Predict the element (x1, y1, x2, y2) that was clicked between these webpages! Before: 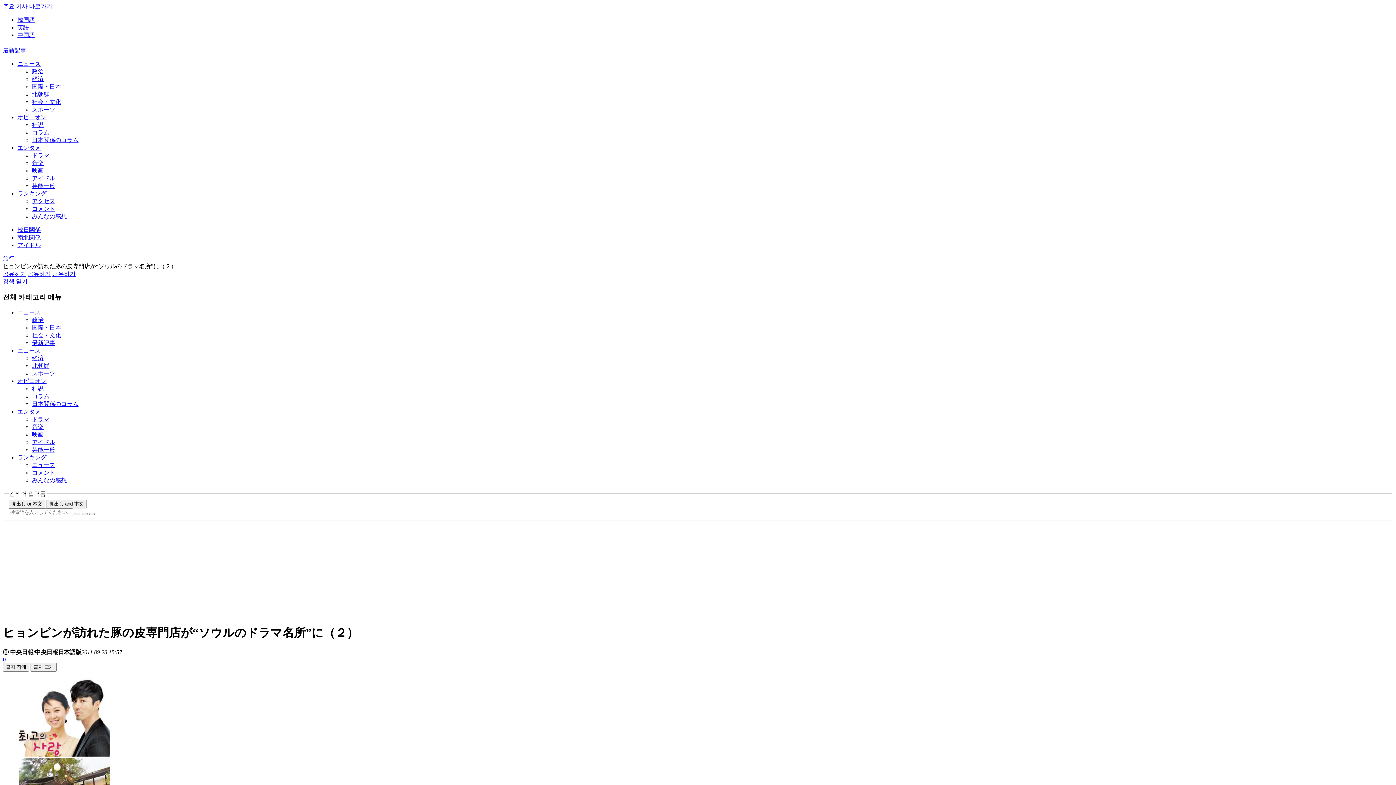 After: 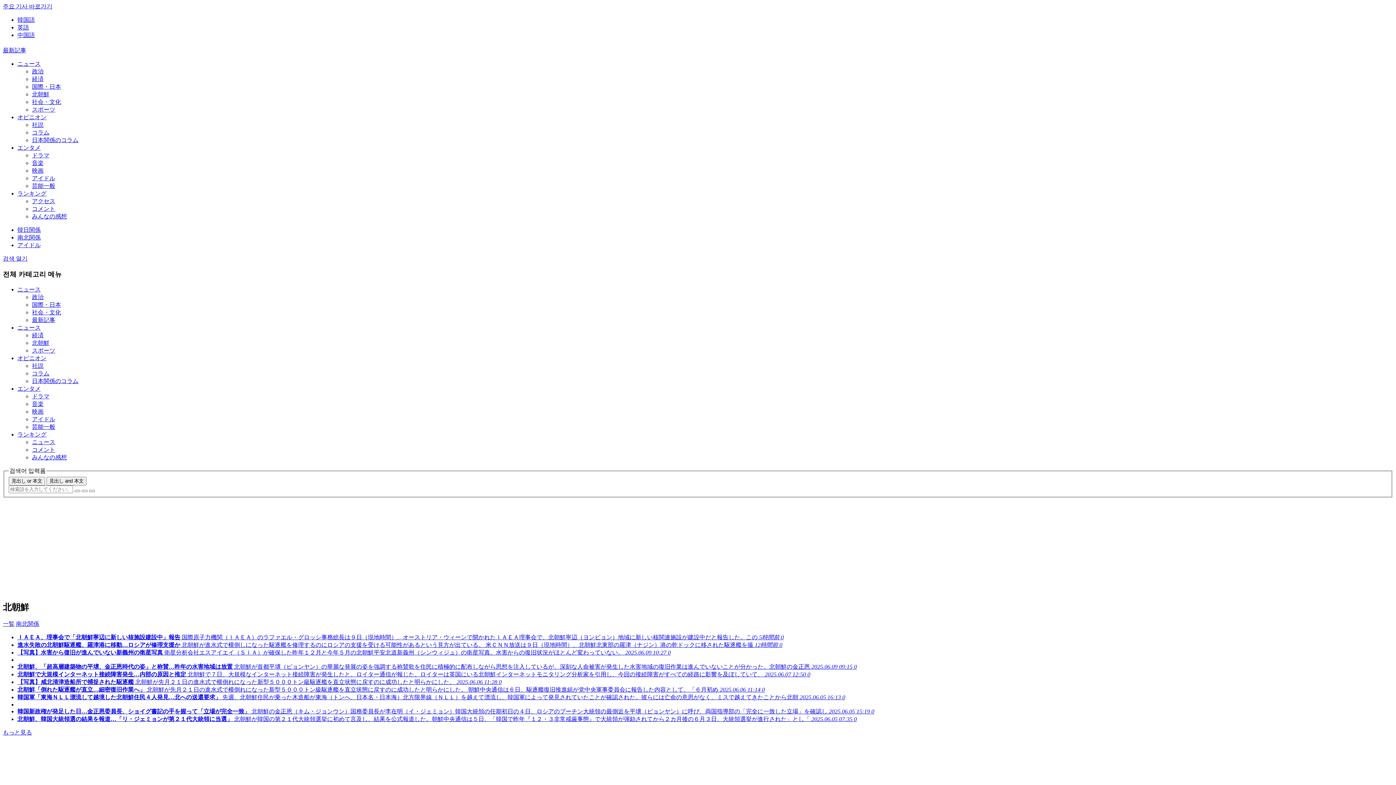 Action: label: 北朝鮮 bbox: (32, 362, 49, 369)